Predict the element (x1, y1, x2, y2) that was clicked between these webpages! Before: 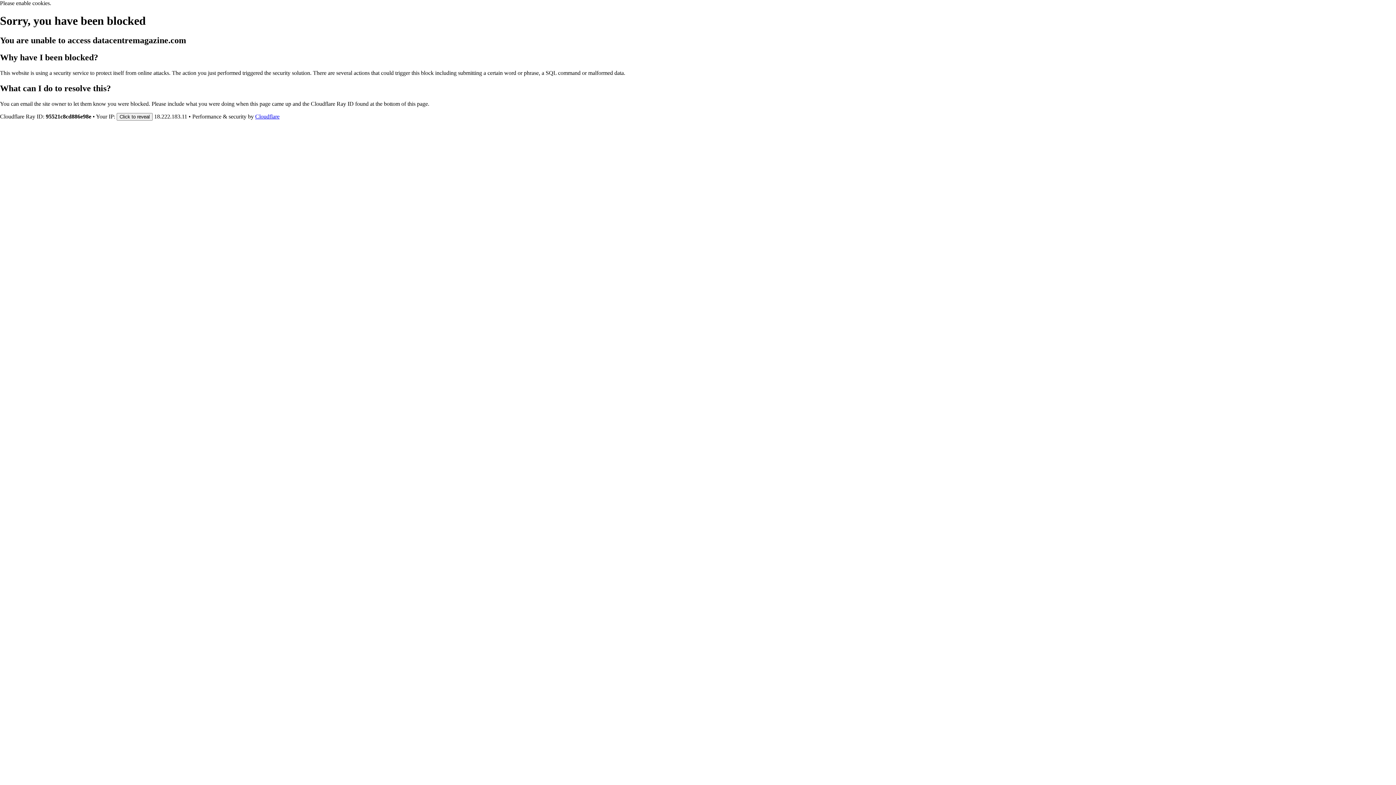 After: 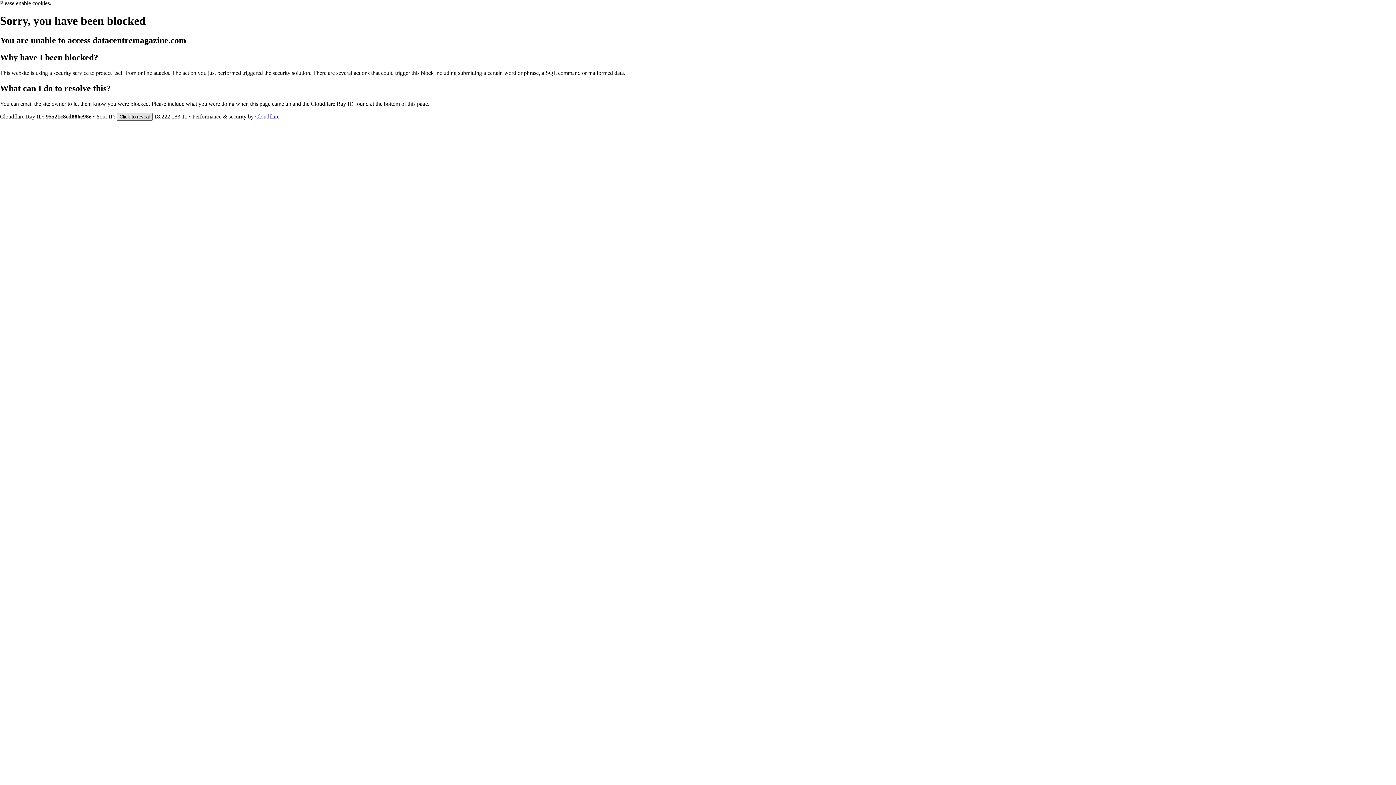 Action: label: Click to reveal bbox: (116, 112, 152, 120)